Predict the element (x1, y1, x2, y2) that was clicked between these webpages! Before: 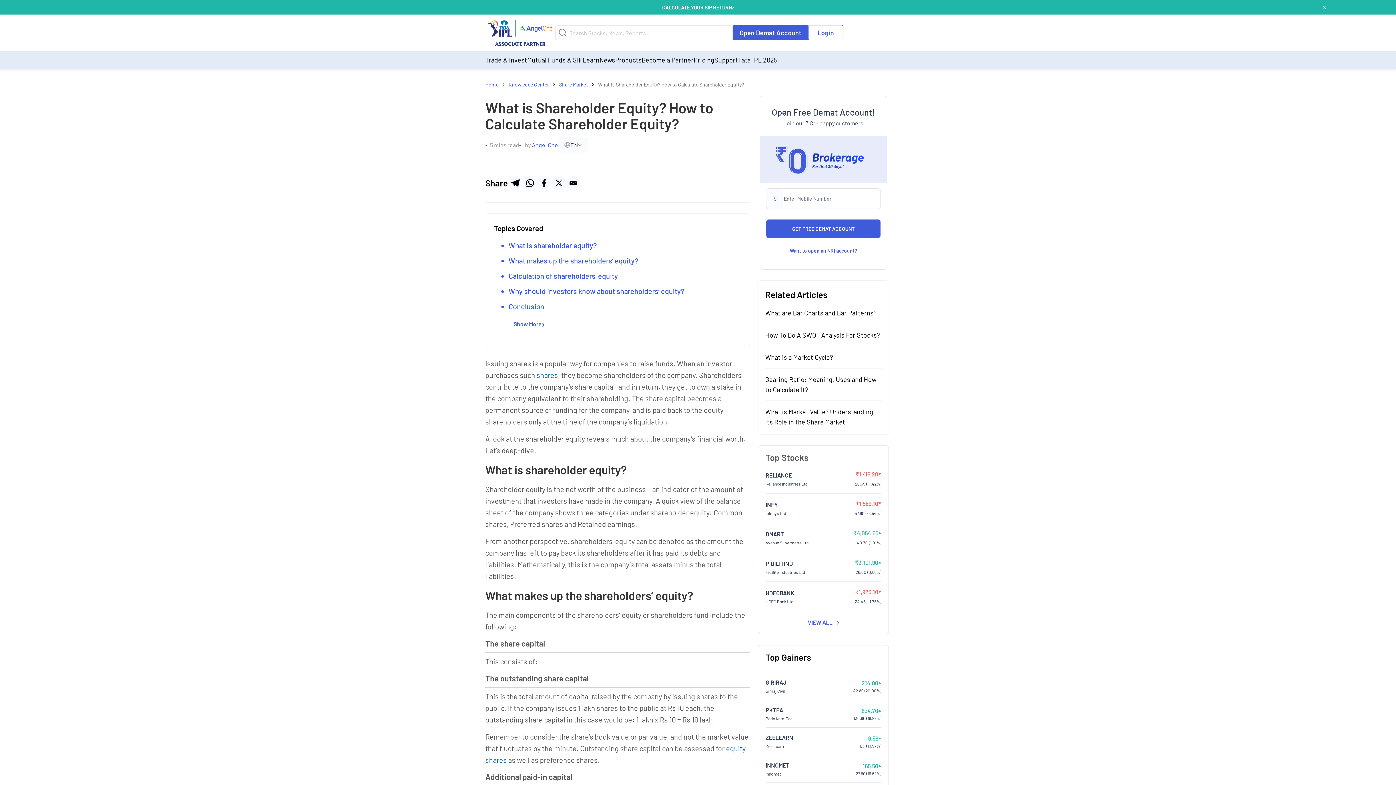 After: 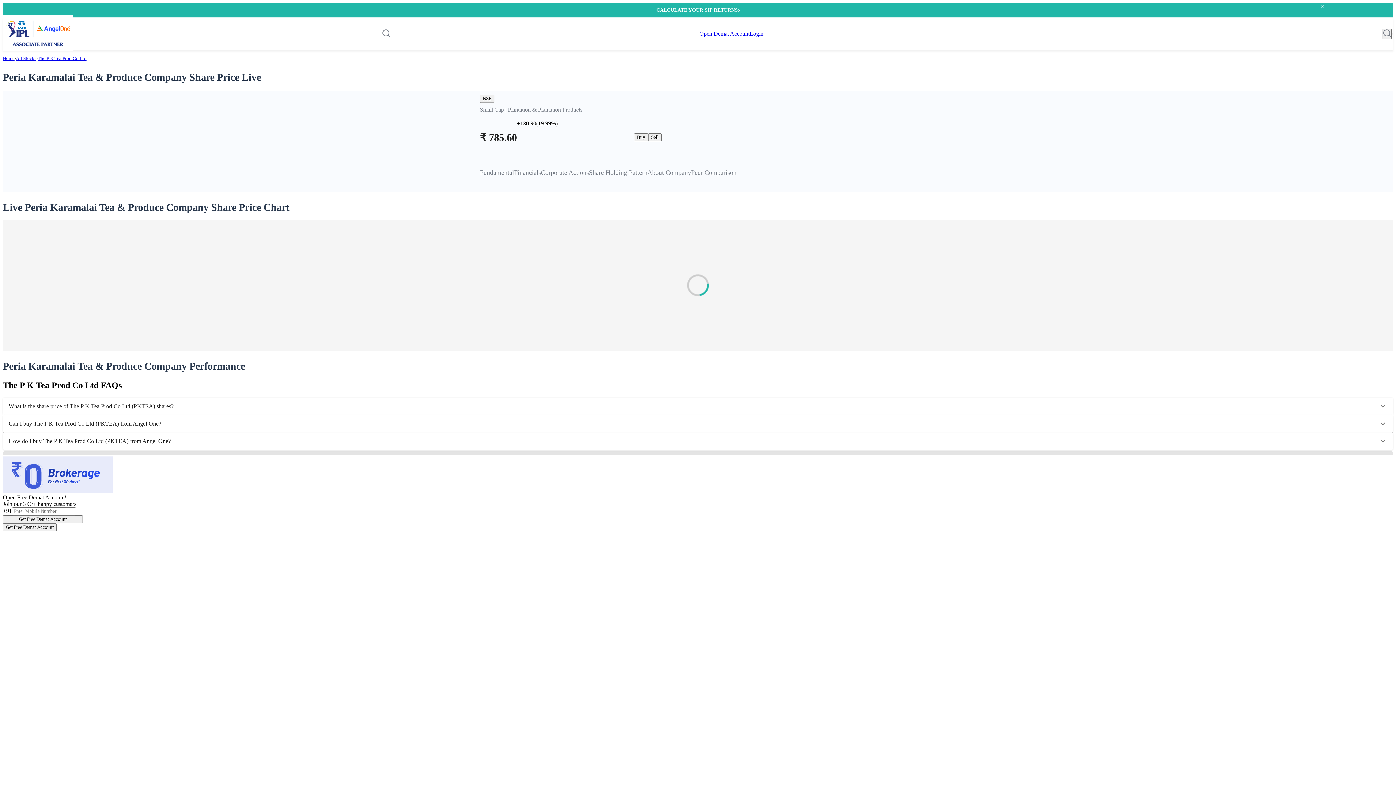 Action: bbox: (765, 720, 841, 736) label: PKTEA

Peria Kara. Tea